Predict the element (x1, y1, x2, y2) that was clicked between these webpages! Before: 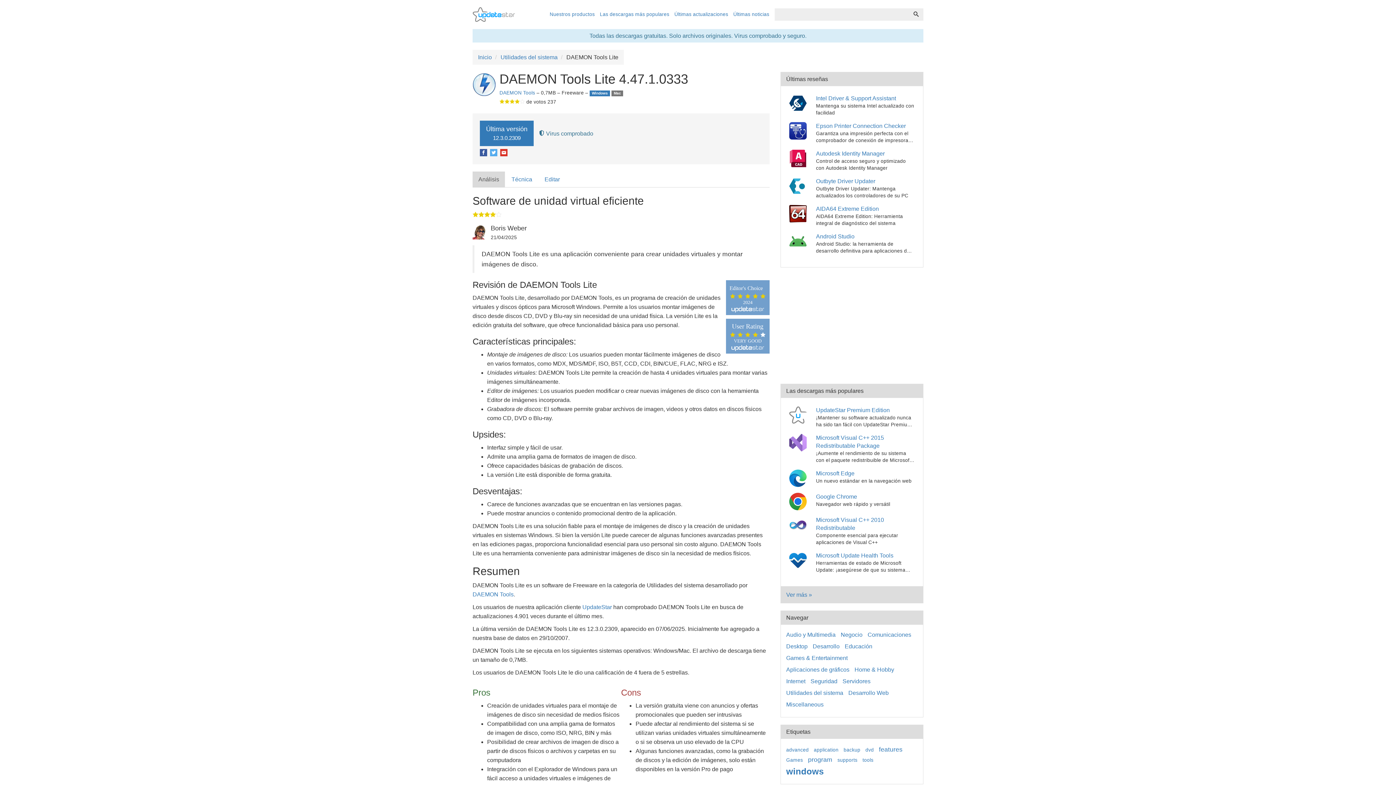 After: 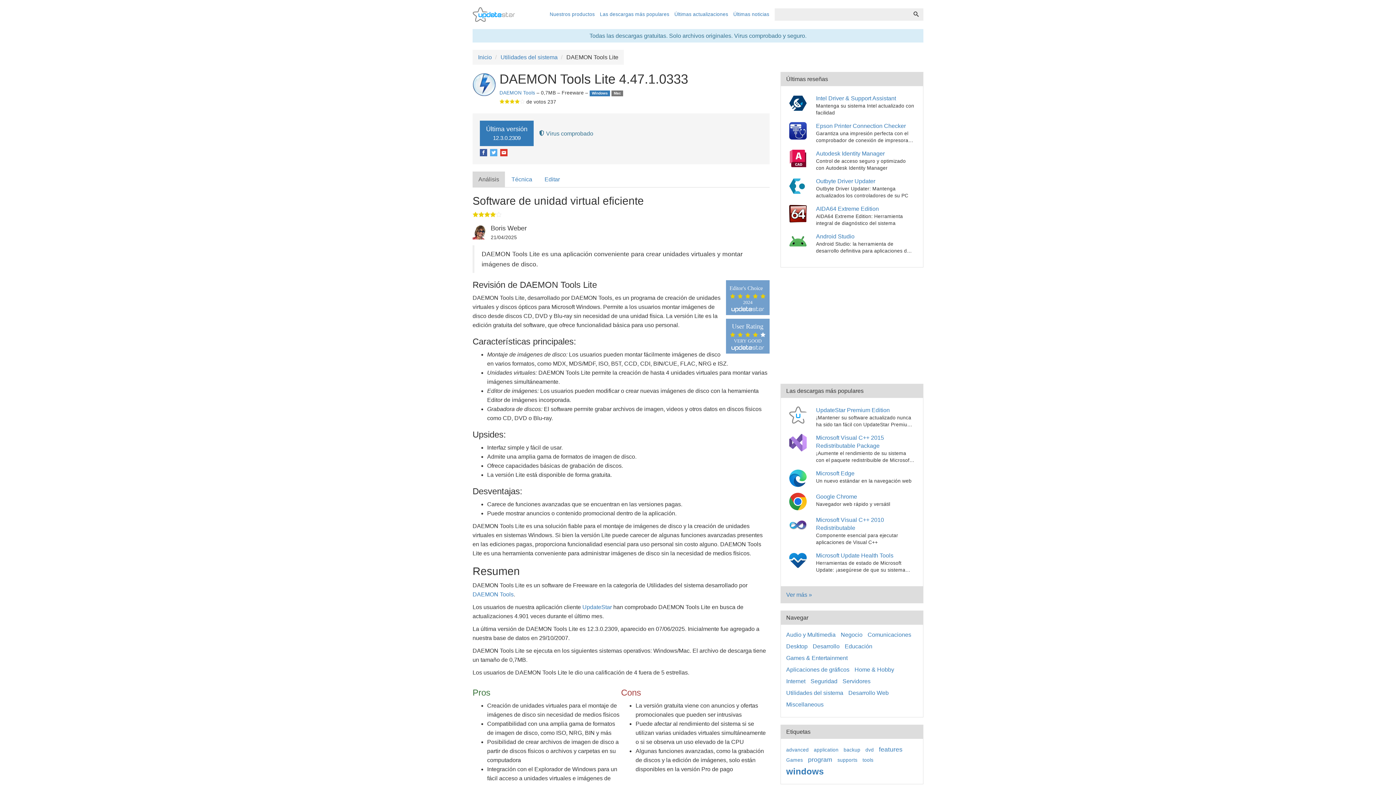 Action: label: Análisis bbox: (472, 280, 505, 296)